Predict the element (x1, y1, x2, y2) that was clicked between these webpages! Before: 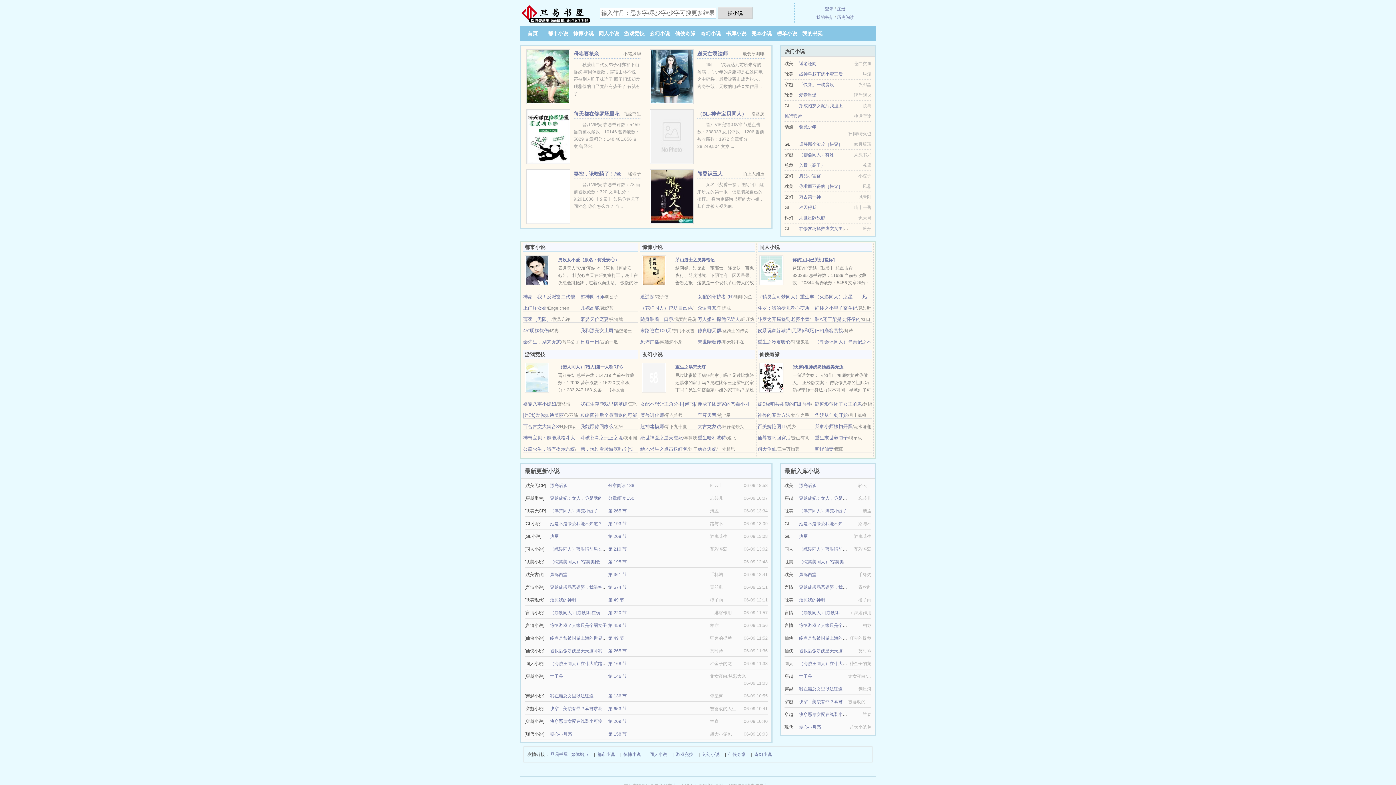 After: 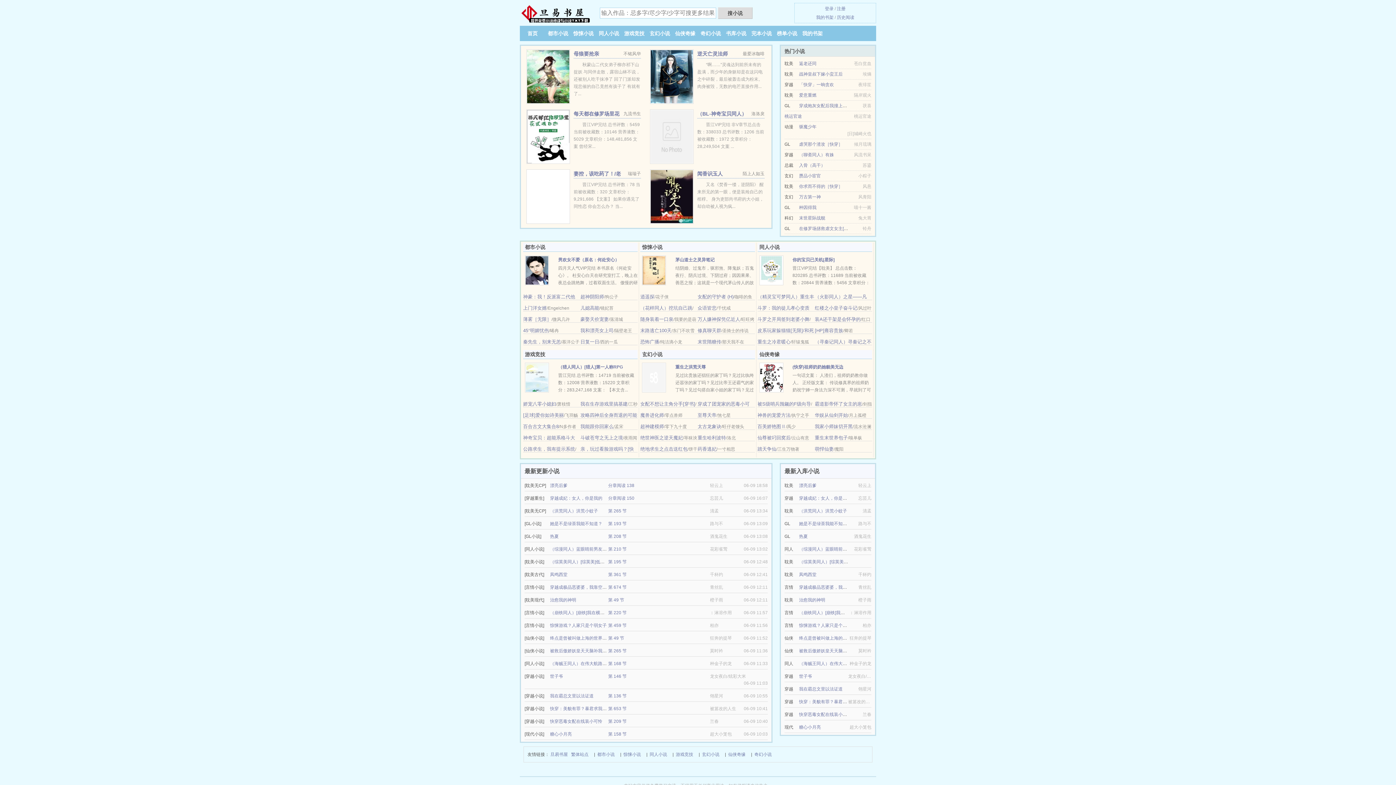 Action: label: （海贼王同人）在伟大航路批发马甲 bbox: (799, 661, 869, 666)